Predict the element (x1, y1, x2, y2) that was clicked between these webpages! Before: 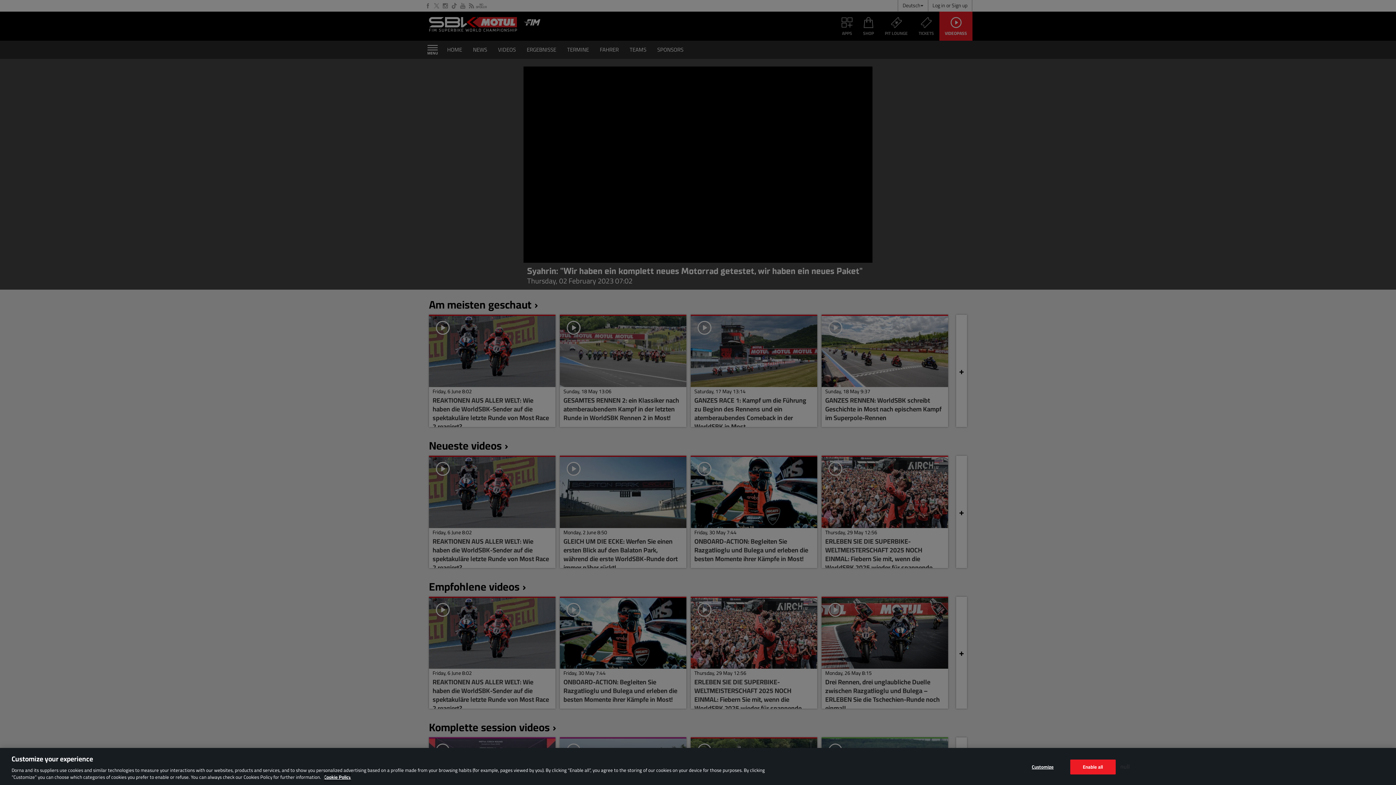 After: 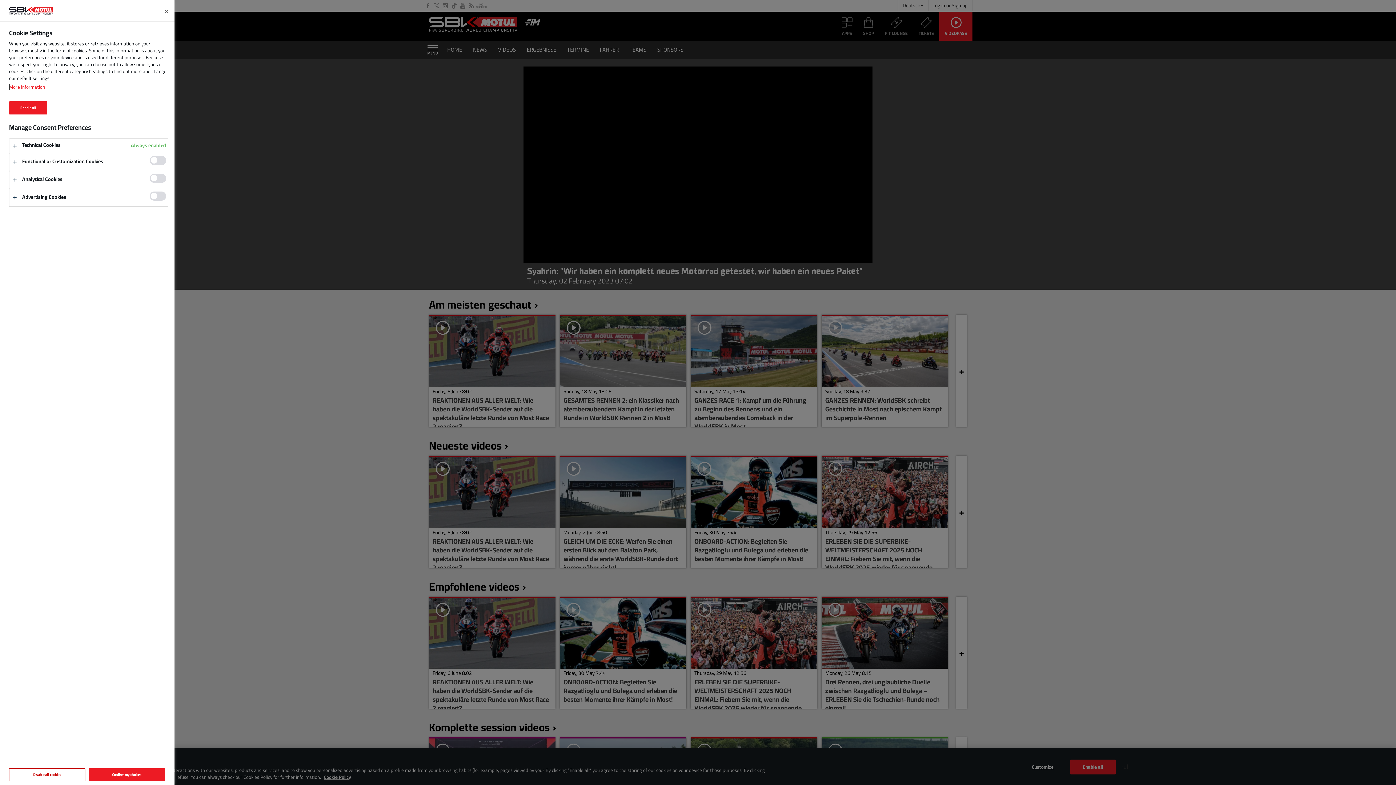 Action: bbox: (1020, 760, 1065, 774) label: Customize